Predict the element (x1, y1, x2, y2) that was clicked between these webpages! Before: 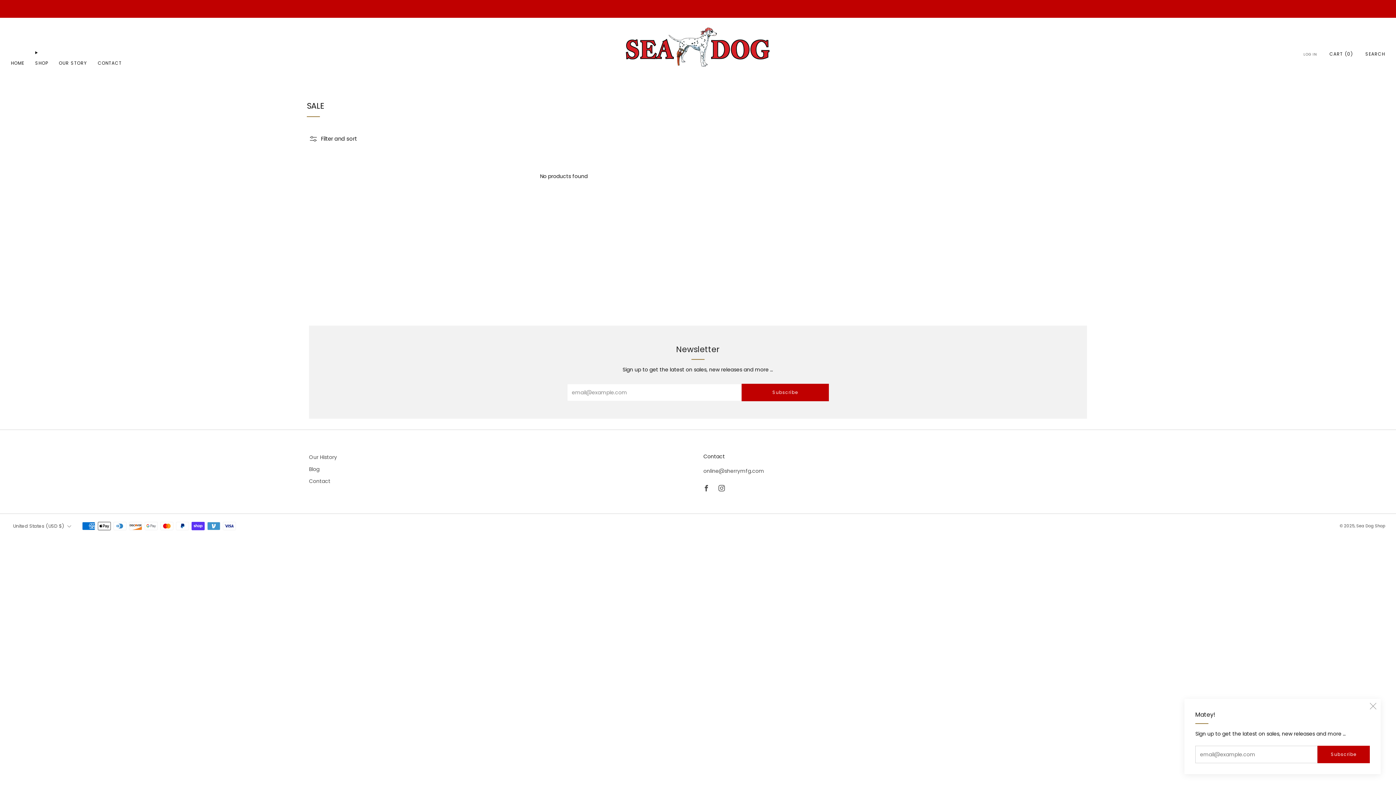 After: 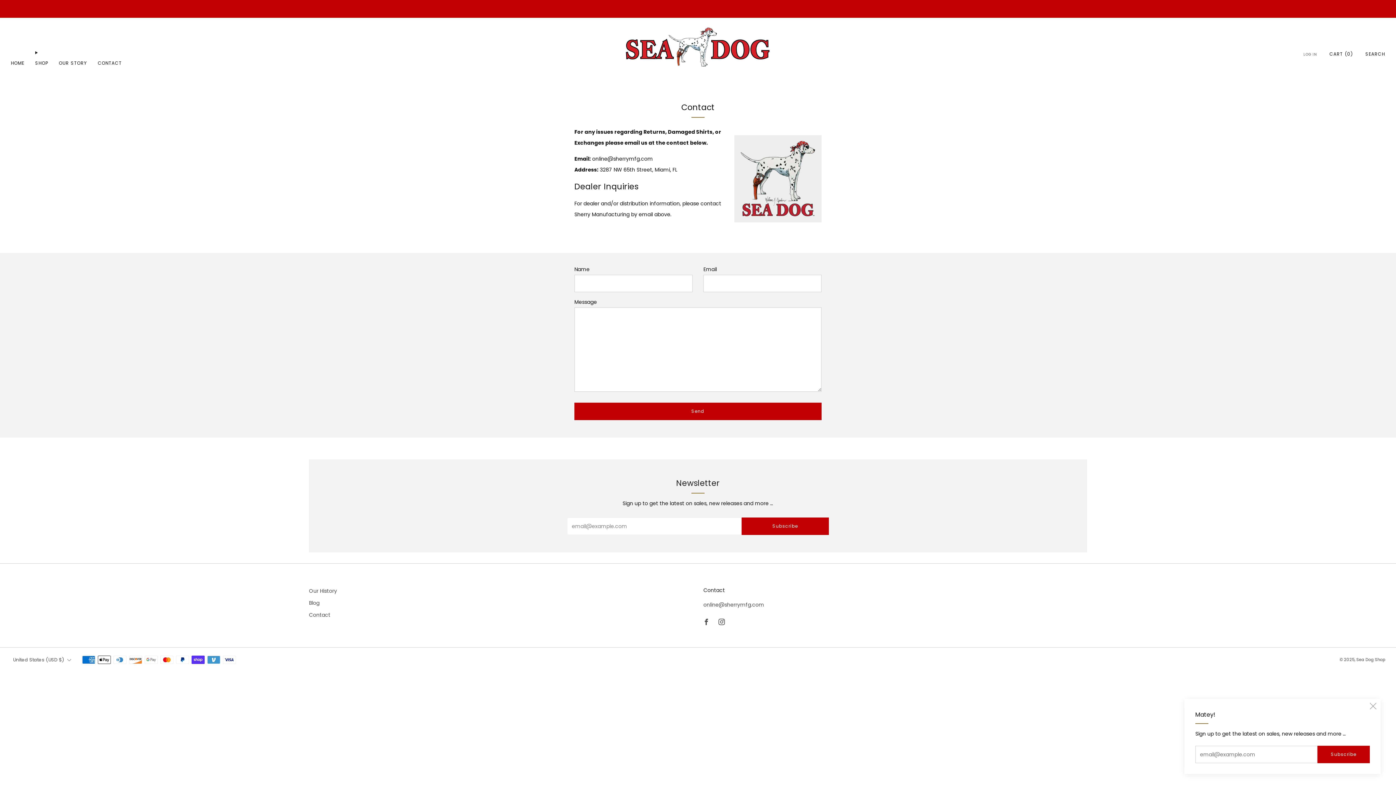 Action: label: CONTACT bbox: (97, 57, 121, 68)